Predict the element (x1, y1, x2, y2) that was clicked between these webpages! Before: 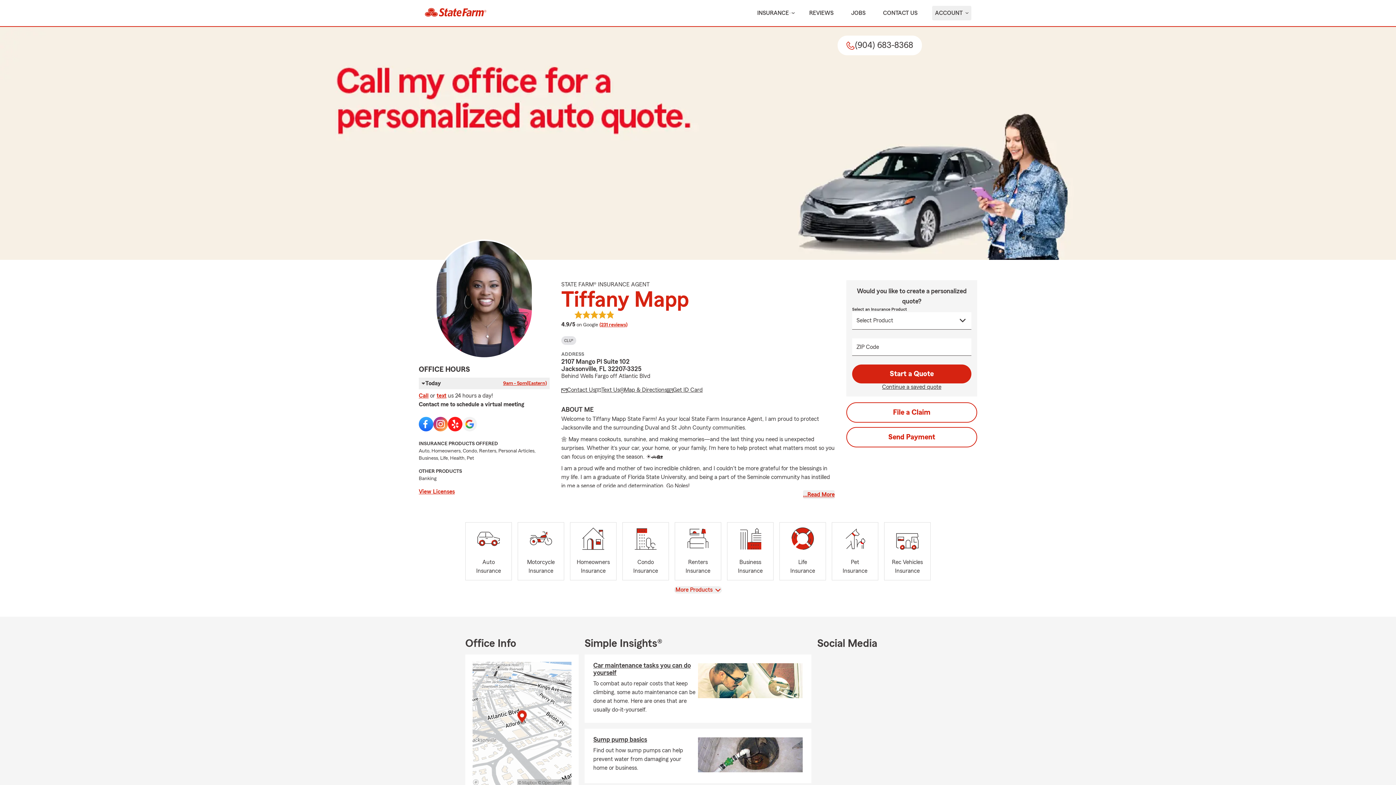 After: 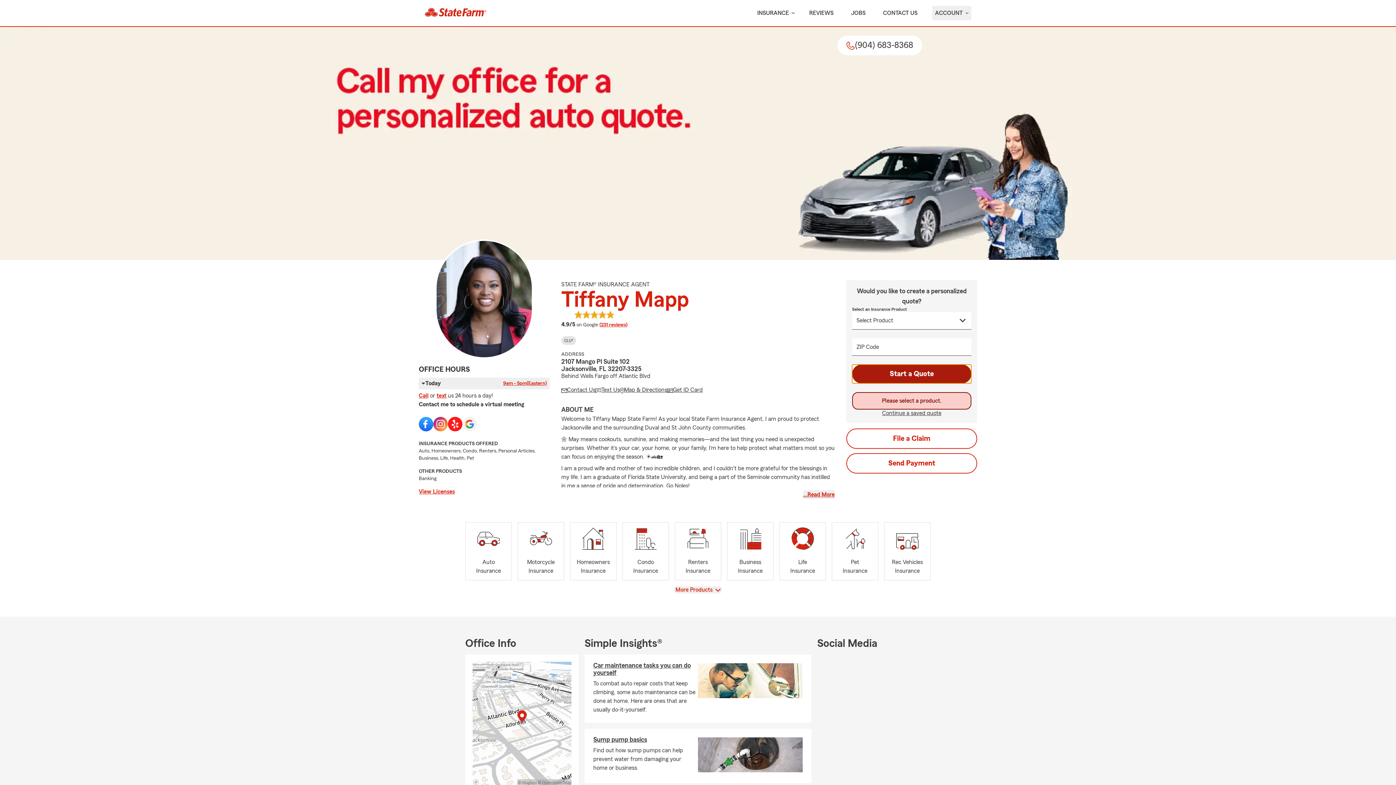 Action: bbox: (852, 364, 971, 383) label: Start a Quote